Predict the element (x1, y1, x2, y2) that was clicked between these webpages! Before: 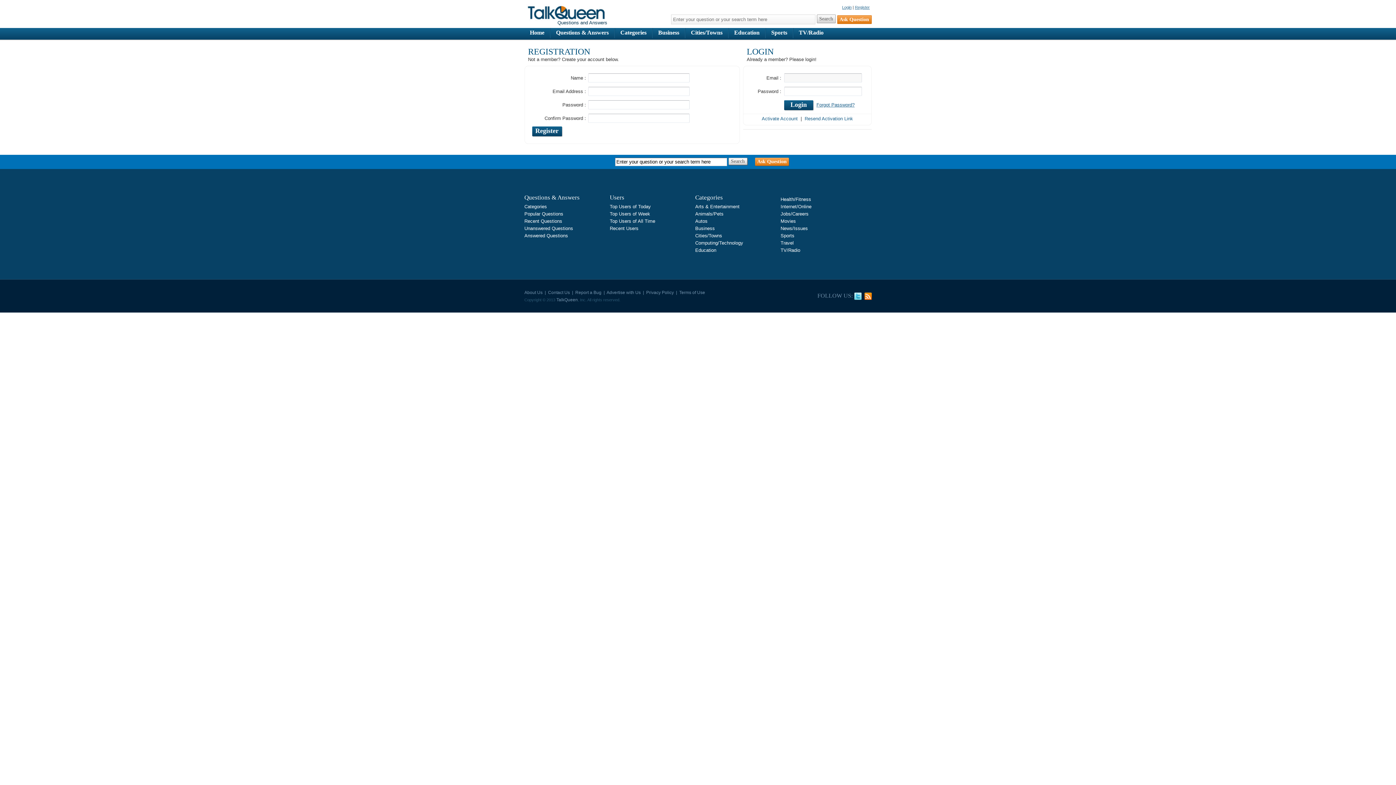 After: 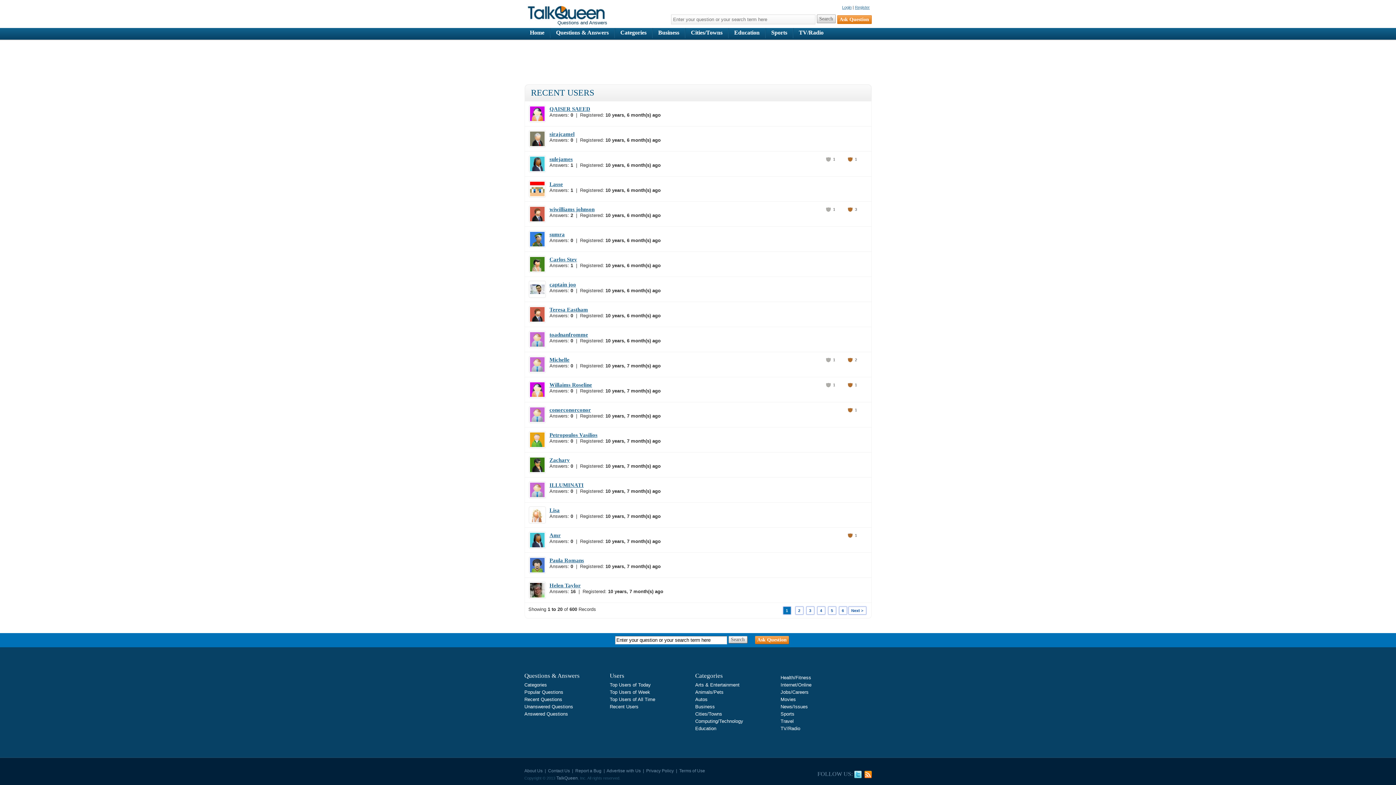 Action: bbox: (609, 225, 638, 231) label: Recent Users